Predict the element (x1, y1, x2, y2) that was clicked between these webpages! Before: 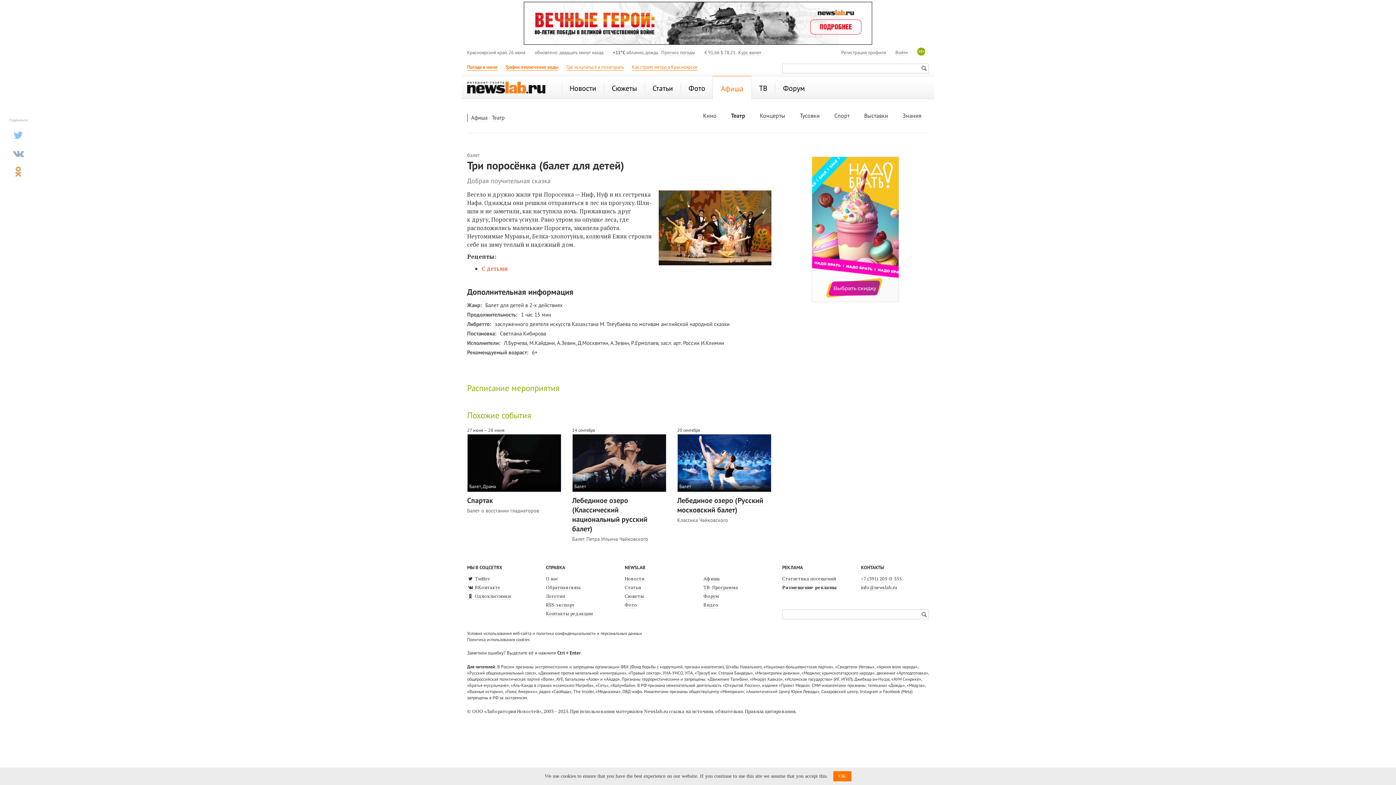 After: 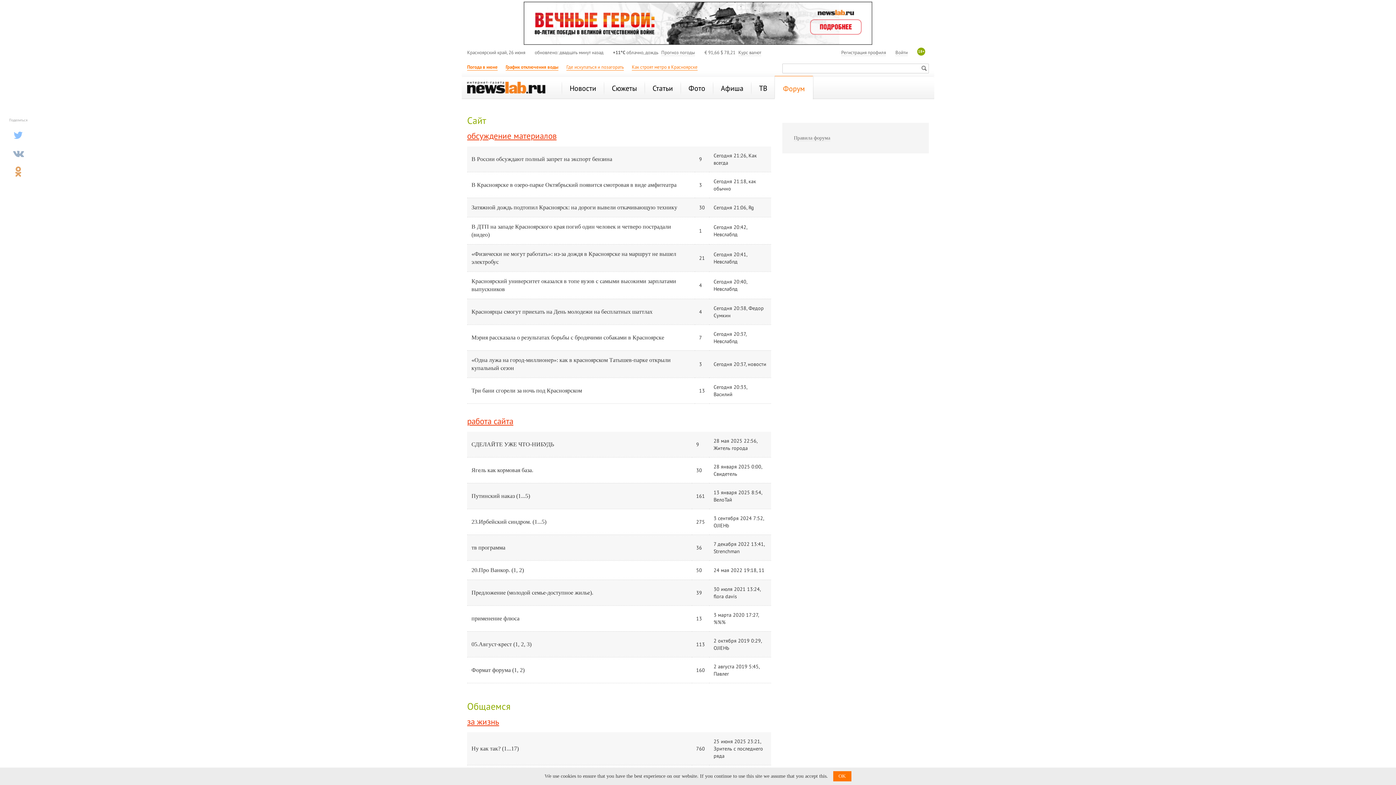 Action: label: Форум bbox: (776, 76, 812, 99)